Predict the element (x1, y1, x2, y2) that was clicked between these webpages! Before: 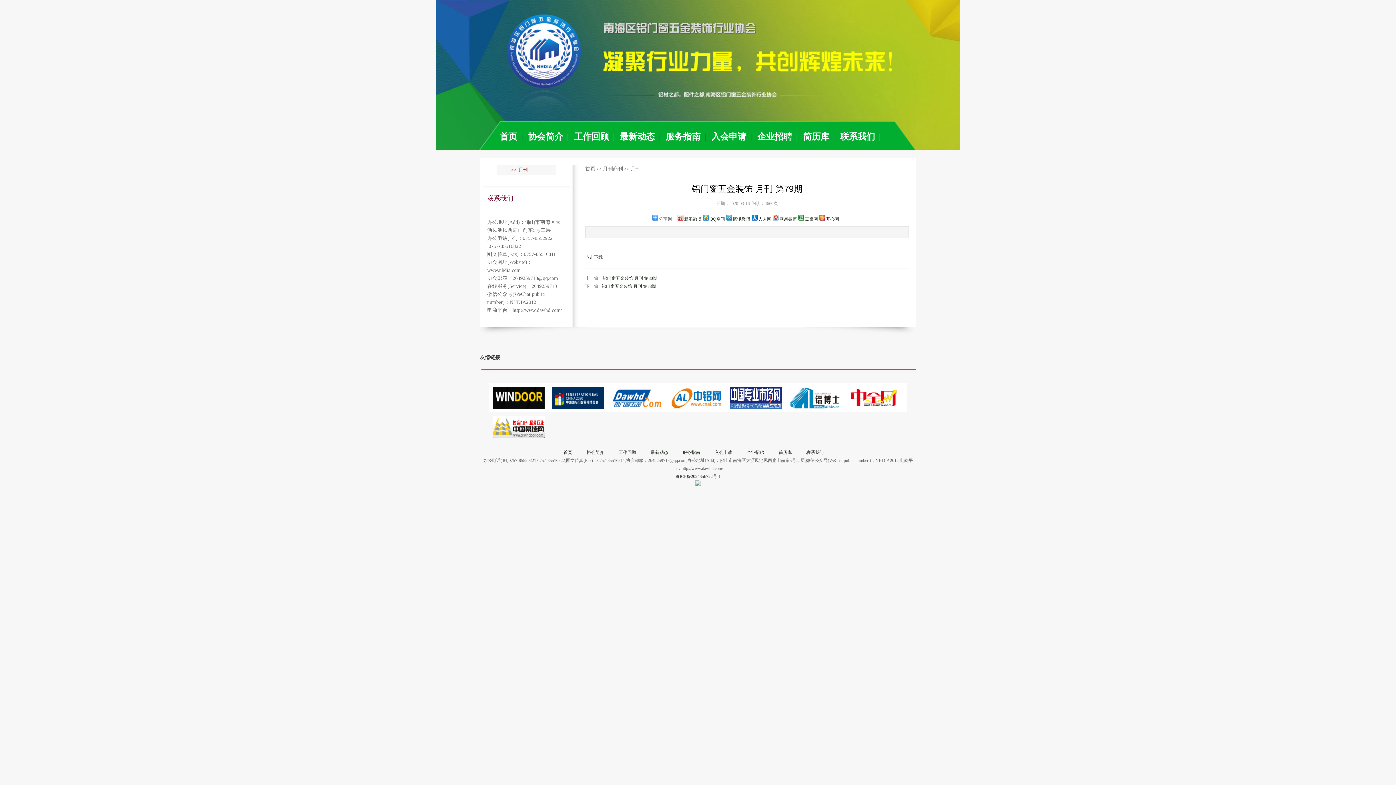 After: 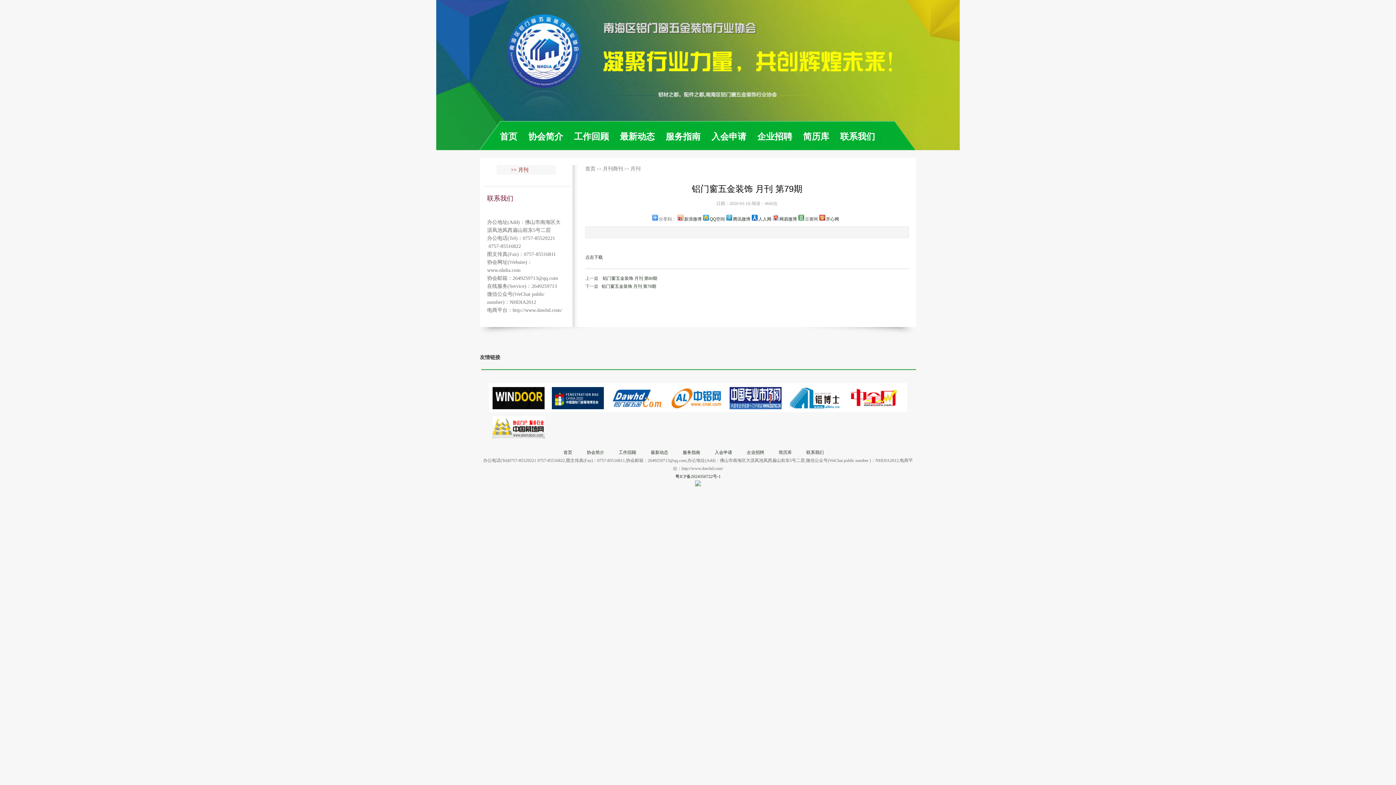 Action: bbox: (797, 213, 818, 222) label: 豆瓣网